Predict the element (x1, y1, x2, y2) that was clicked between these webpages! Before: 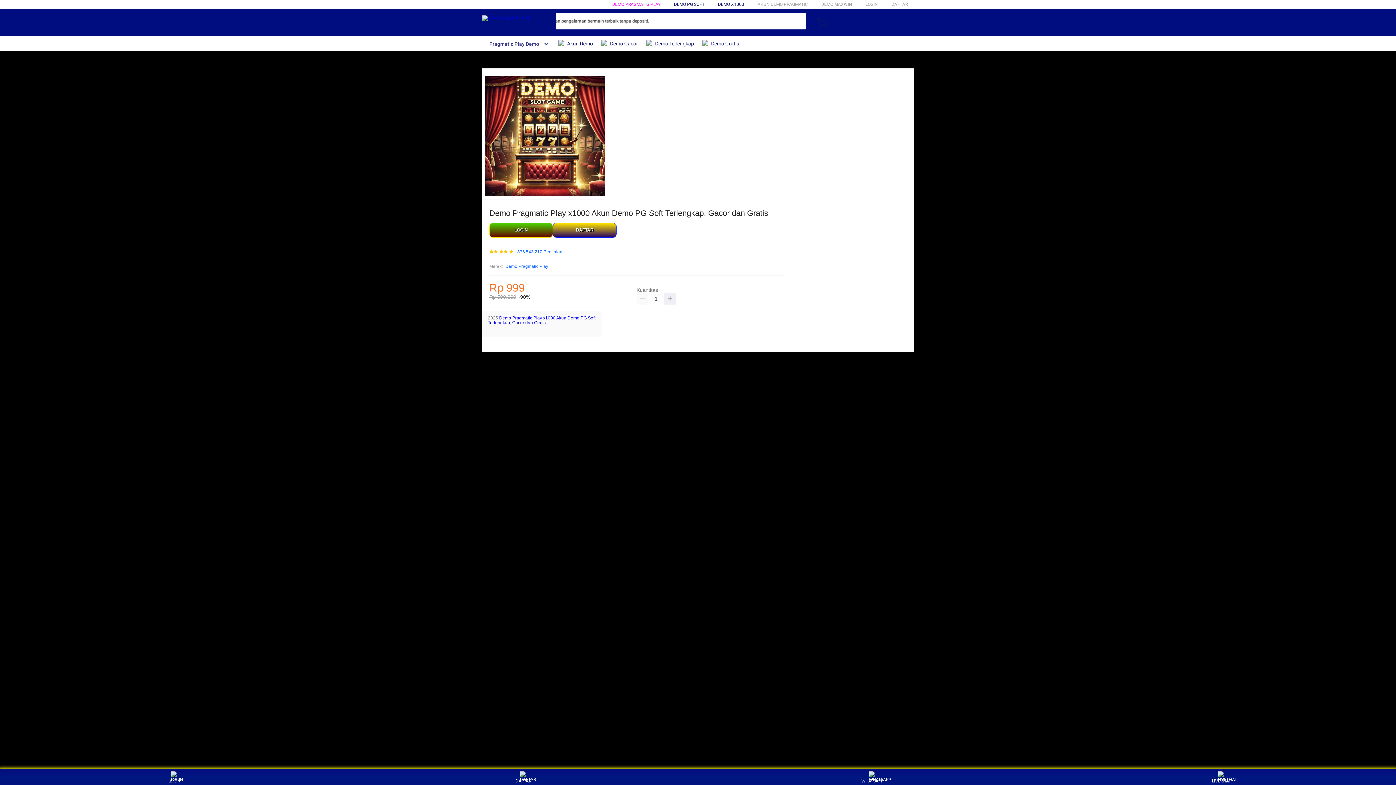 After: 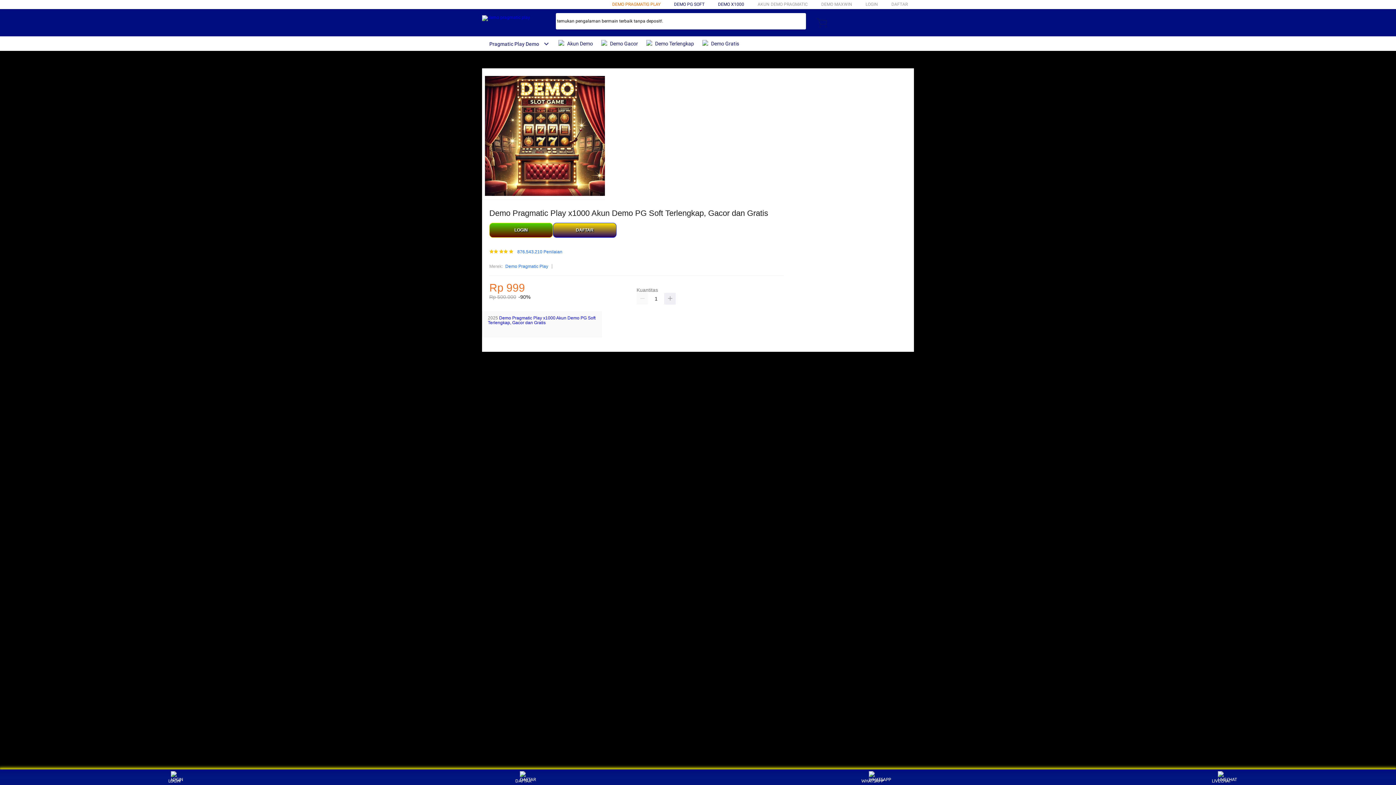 Action: bbox: (612, 1, 660, 6) label: DEMO PRAGMATIG PLAY